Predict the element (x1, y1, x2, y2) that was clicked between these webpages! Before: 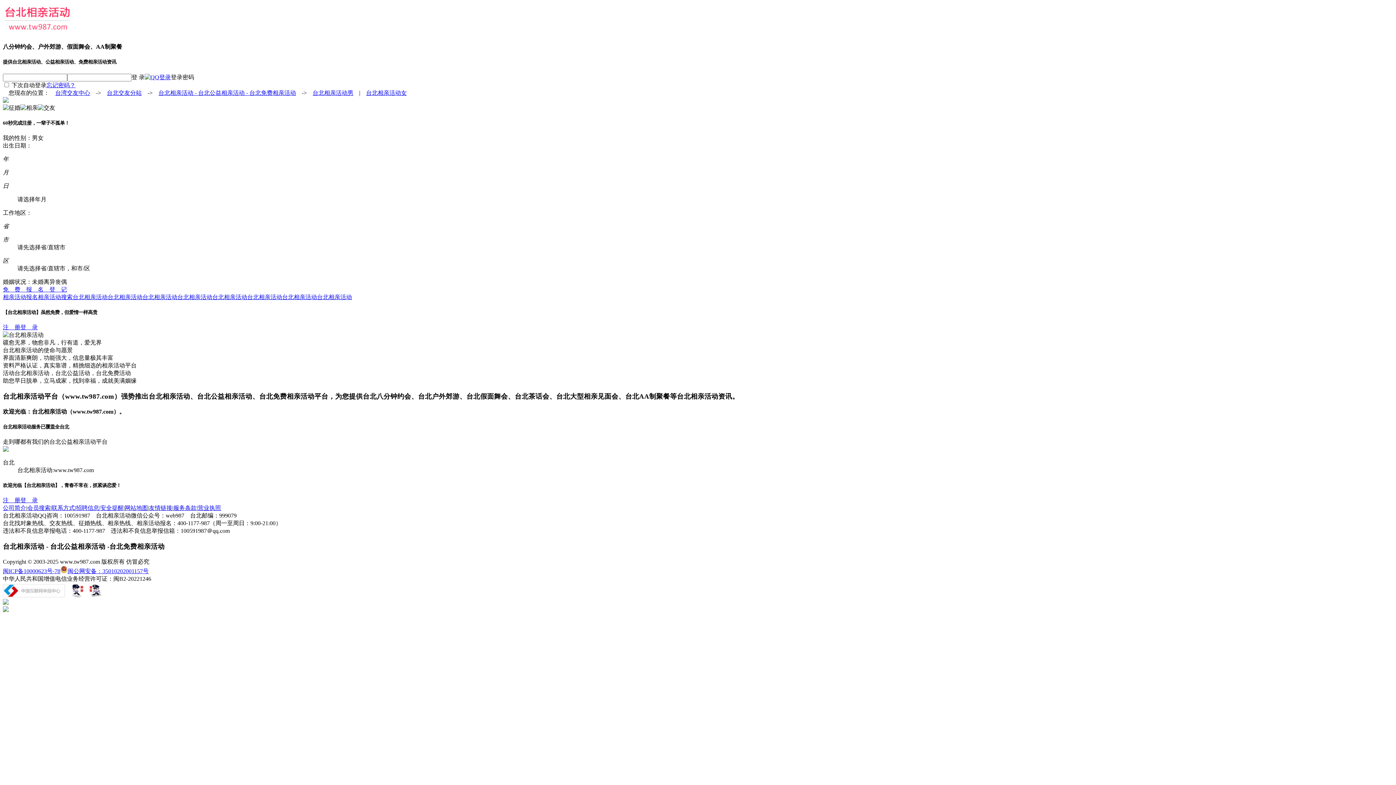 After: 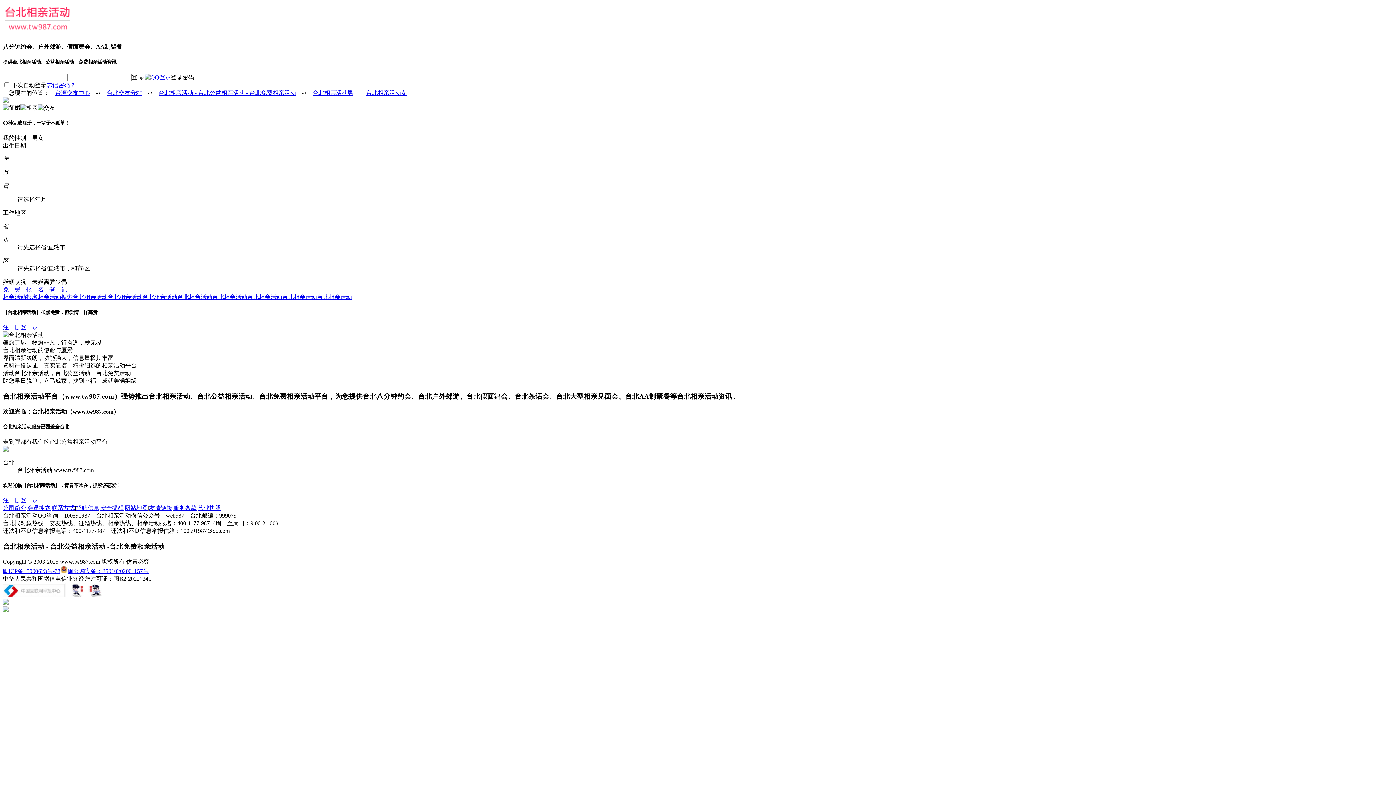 Action: bbox: (149, 505, 172, 511) label: 友情链接